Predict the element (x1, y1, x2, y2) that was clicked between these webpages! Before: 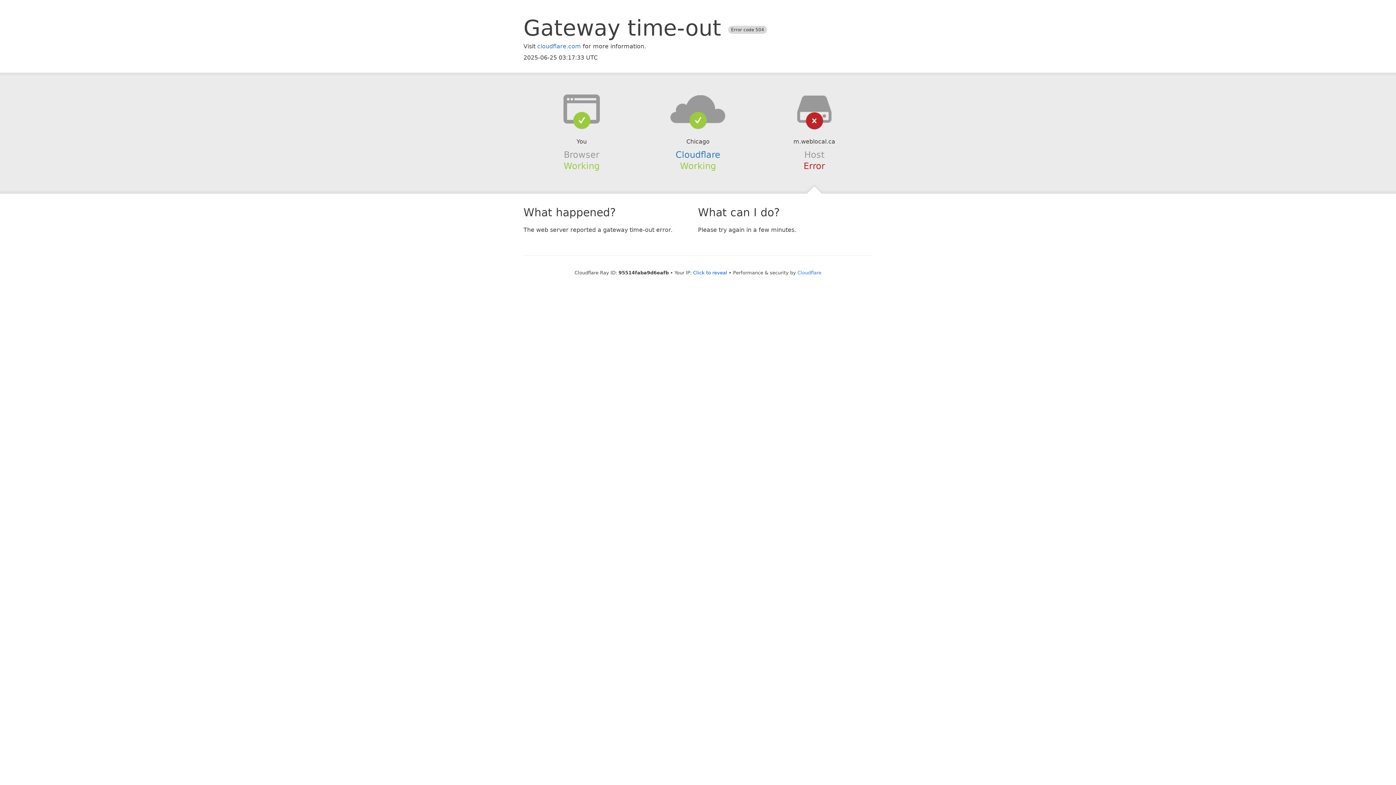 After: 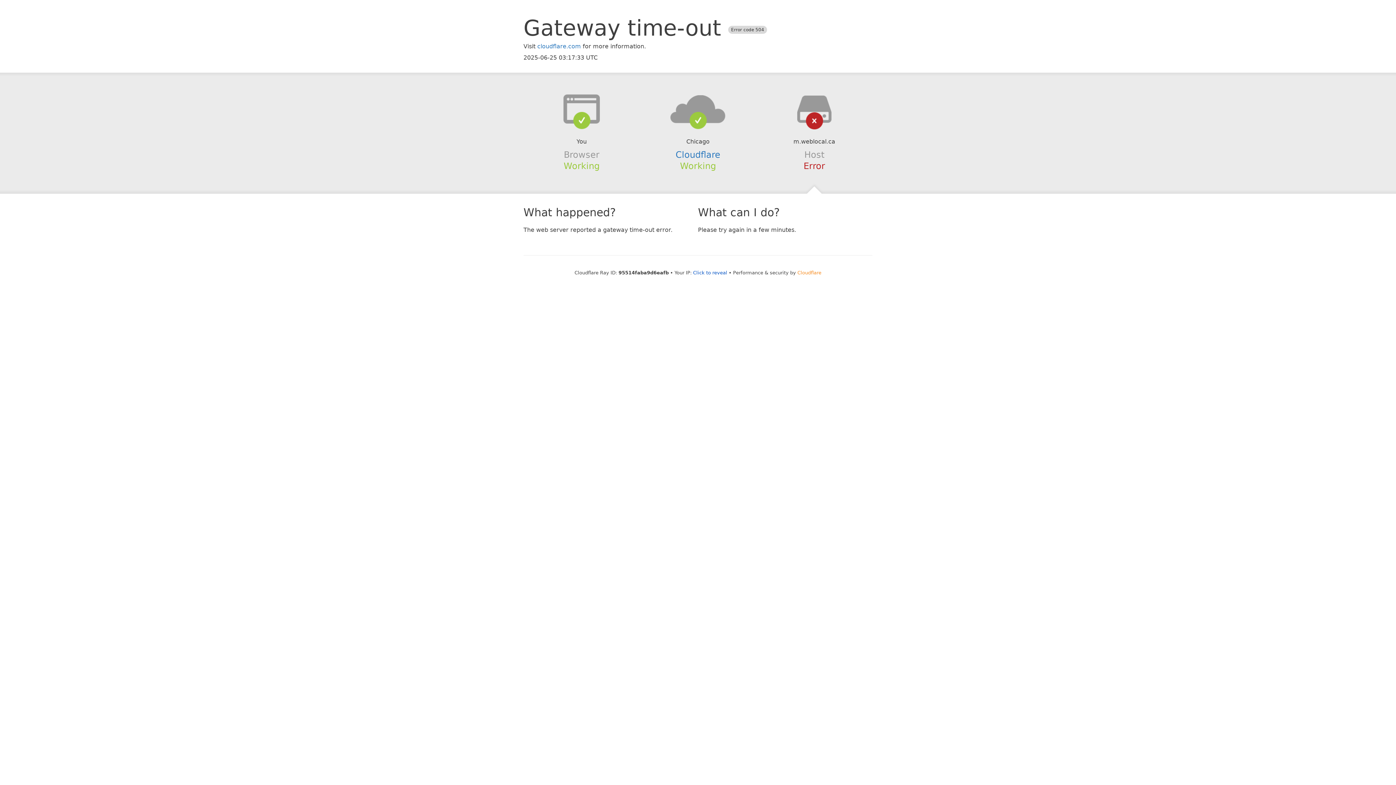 Action: bbox: (797, 270, 821, 275) label: Cloudflare